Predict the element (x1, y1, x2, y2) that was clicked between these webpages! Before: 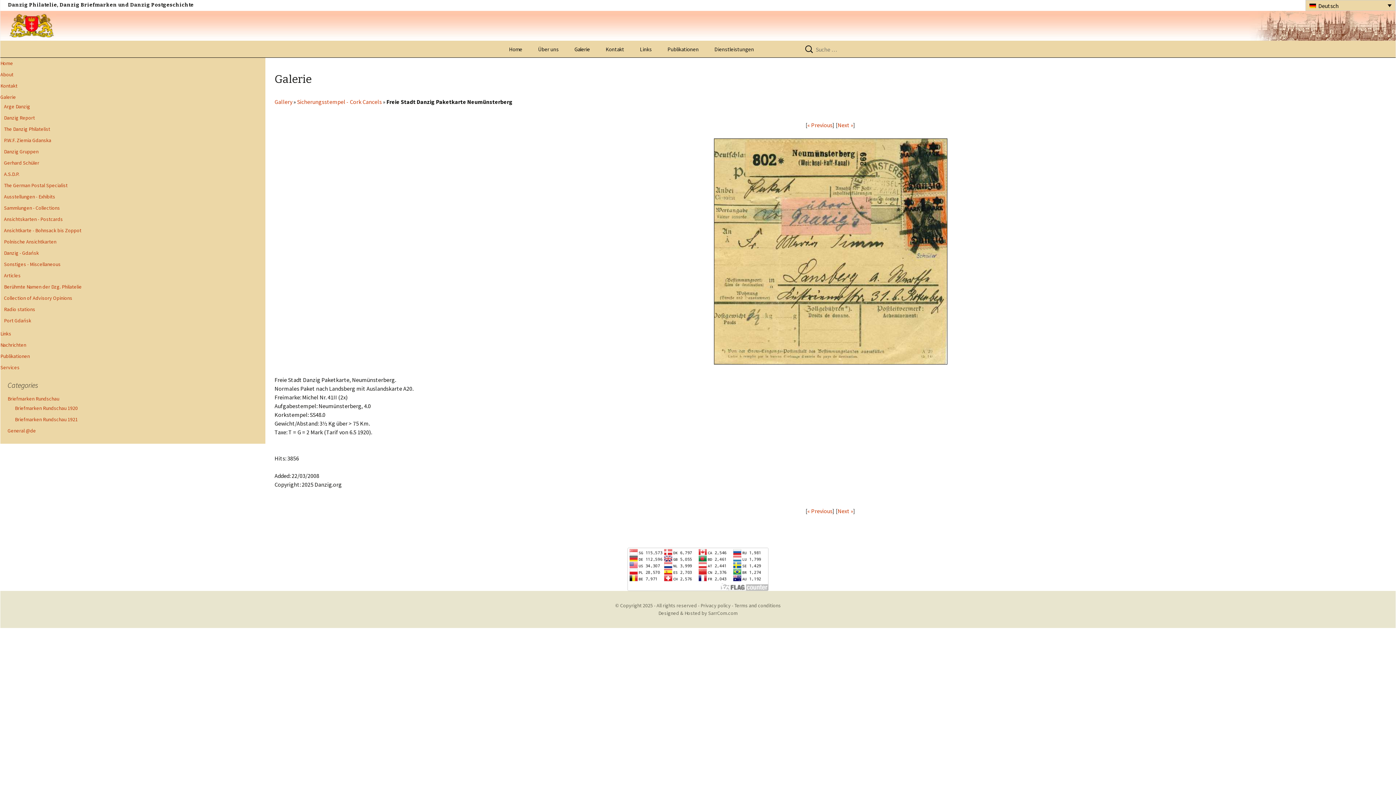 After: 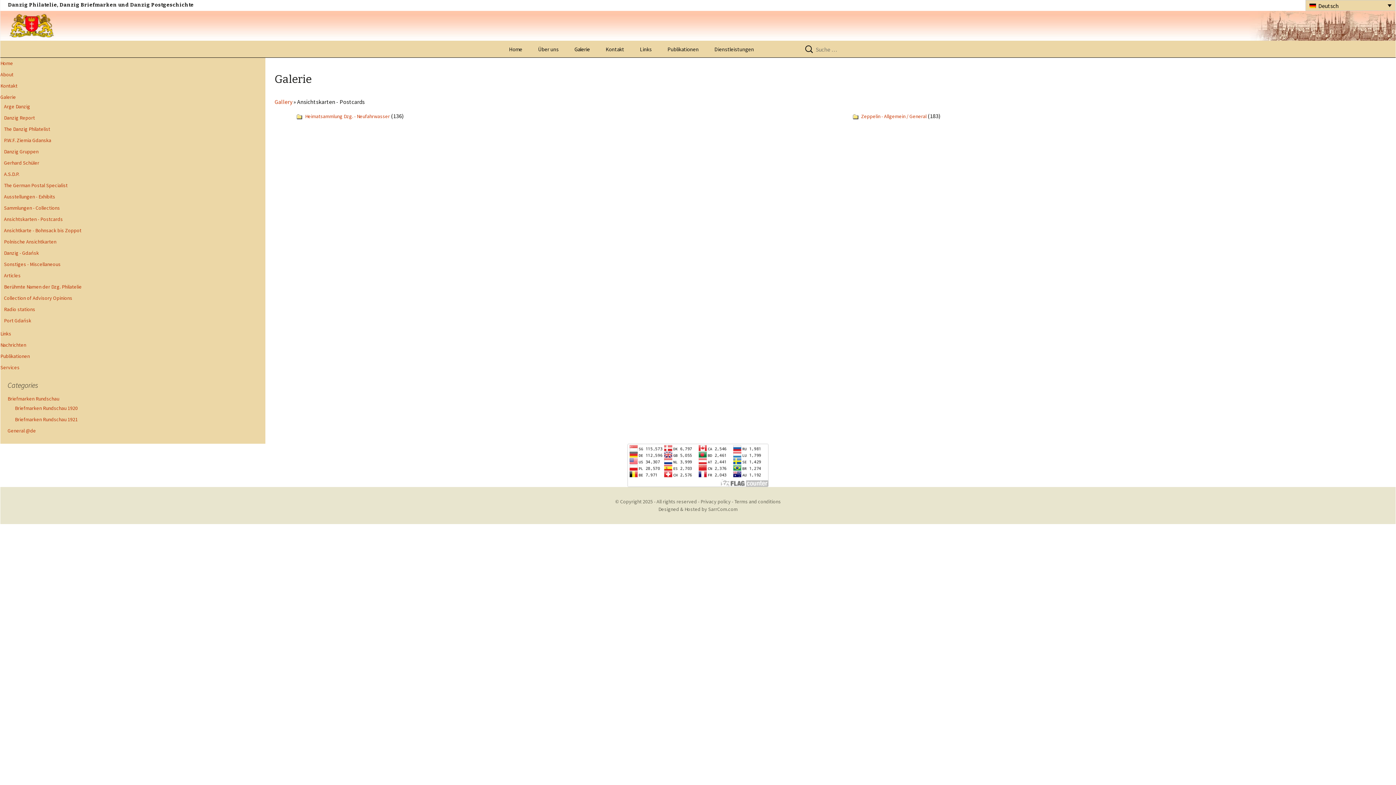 Action: label: Ansichtskarten - Postcards bbox: (0, 215, 91, 223)